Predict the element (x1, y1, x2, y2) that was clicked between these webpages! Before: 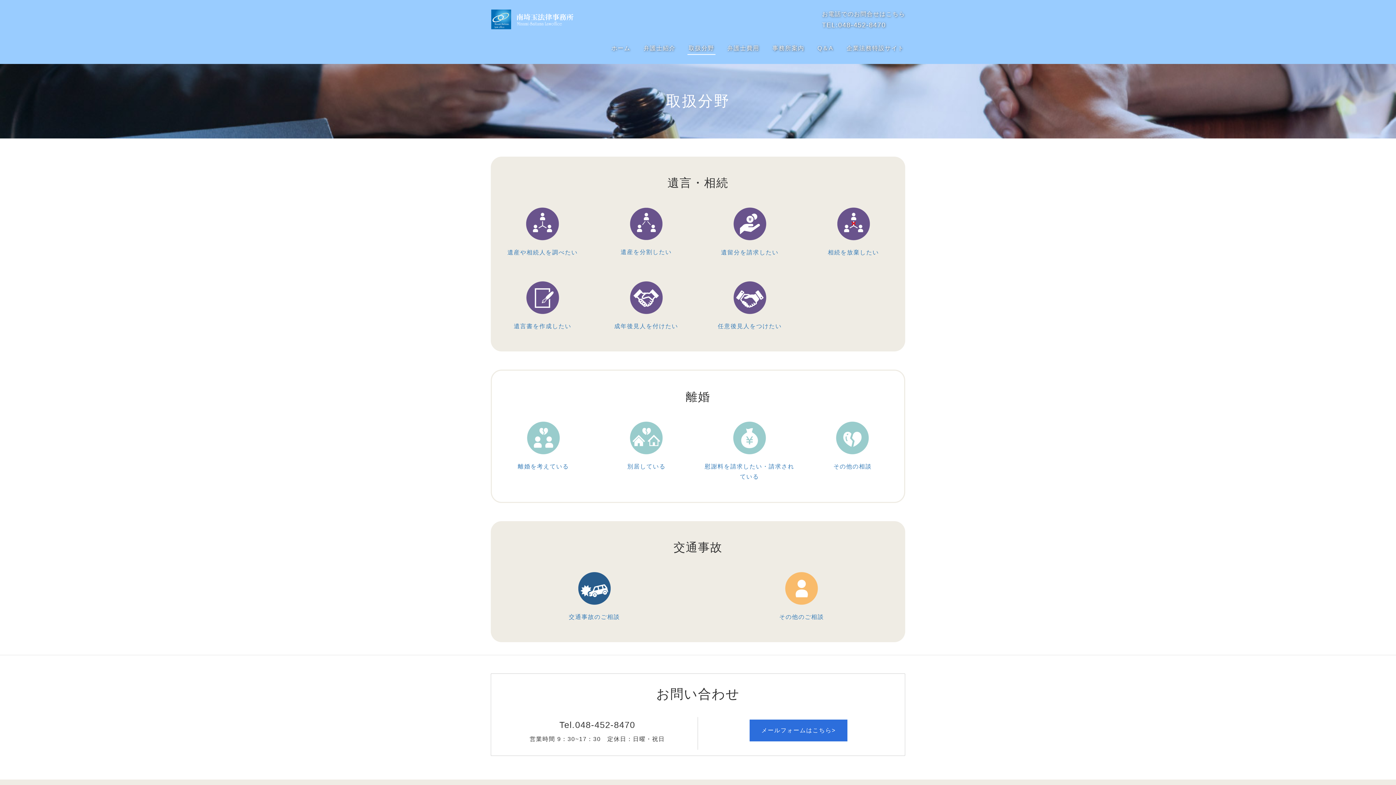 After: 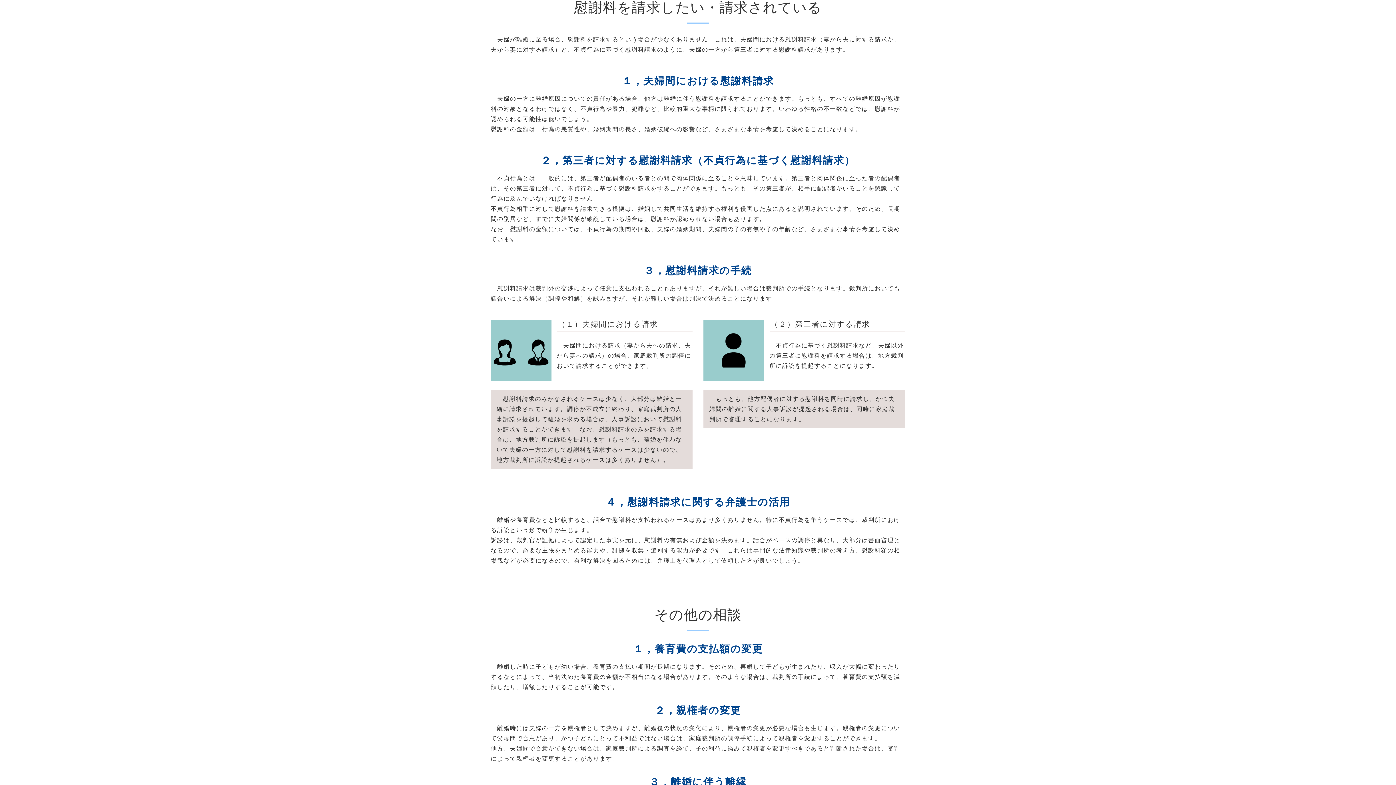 Action: bbox: (731, 434, 767, 440)